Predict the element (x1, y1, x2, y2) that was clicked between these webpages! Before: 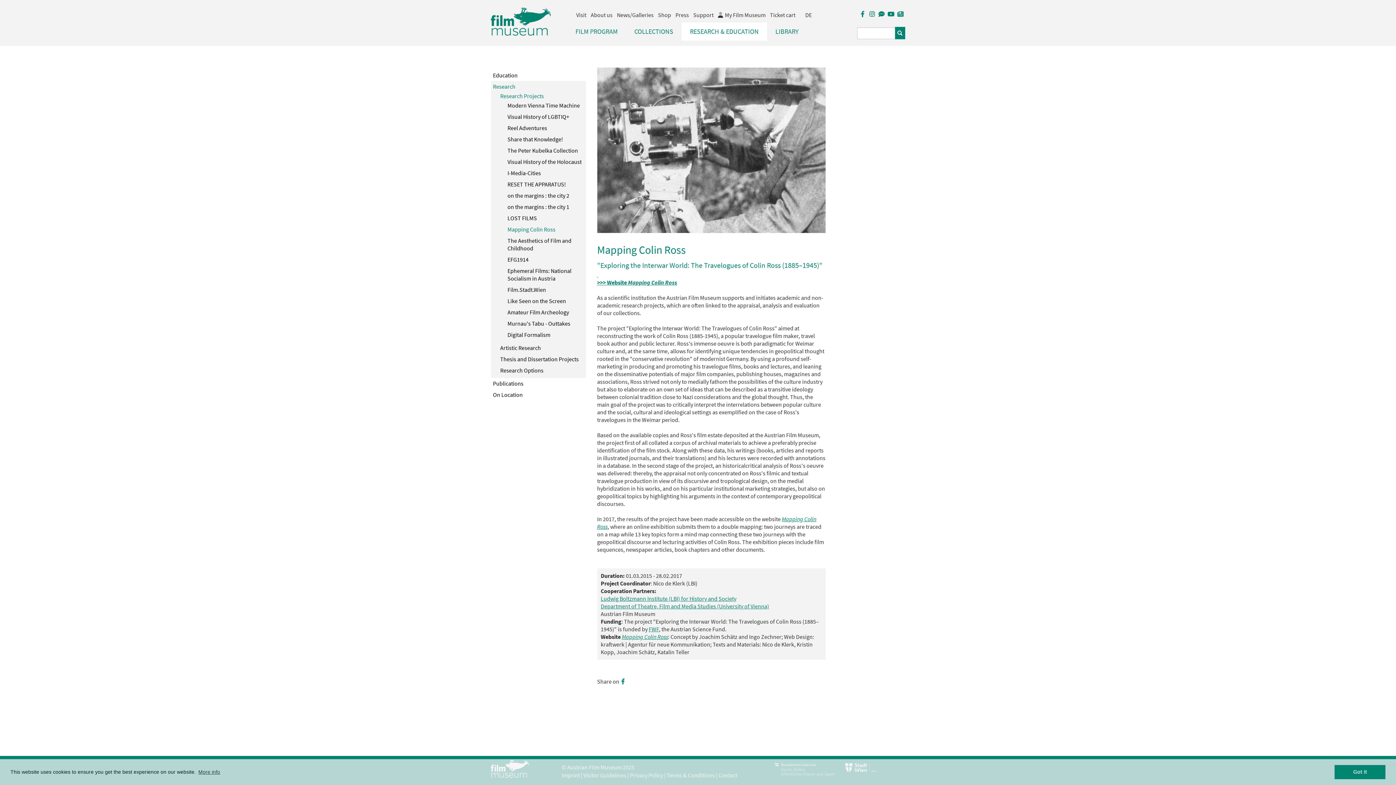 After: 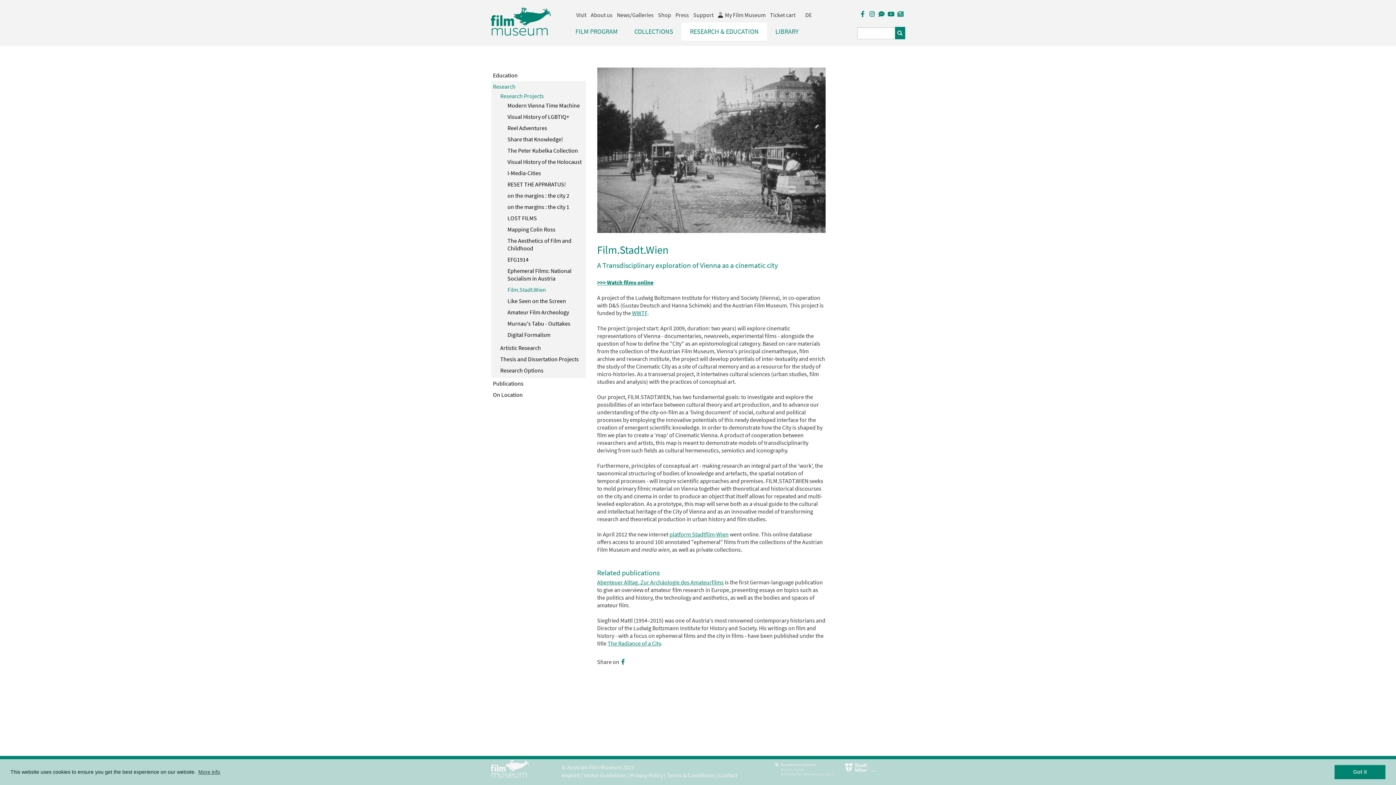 Action: label: Film.Stadt.Wien bbox: (505, 286, 546, 293)